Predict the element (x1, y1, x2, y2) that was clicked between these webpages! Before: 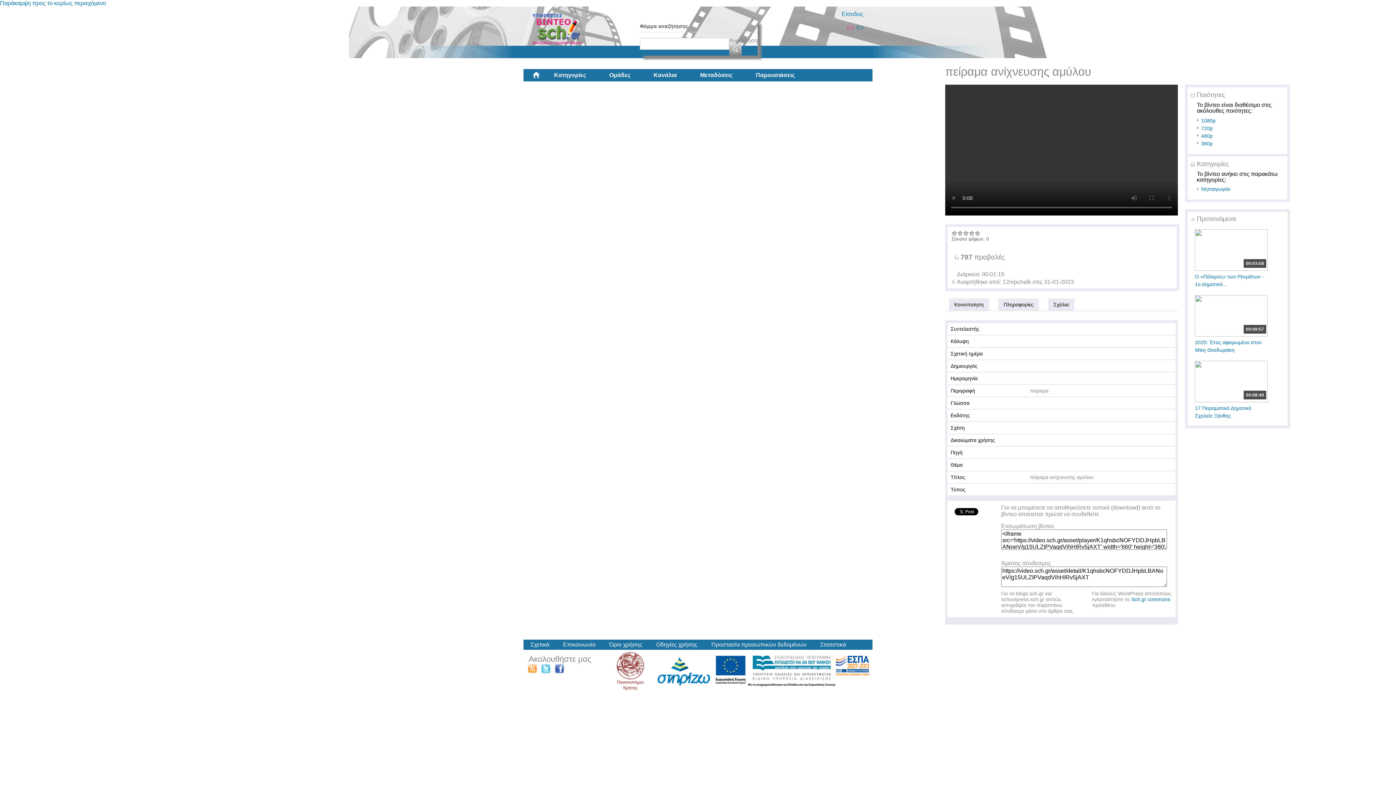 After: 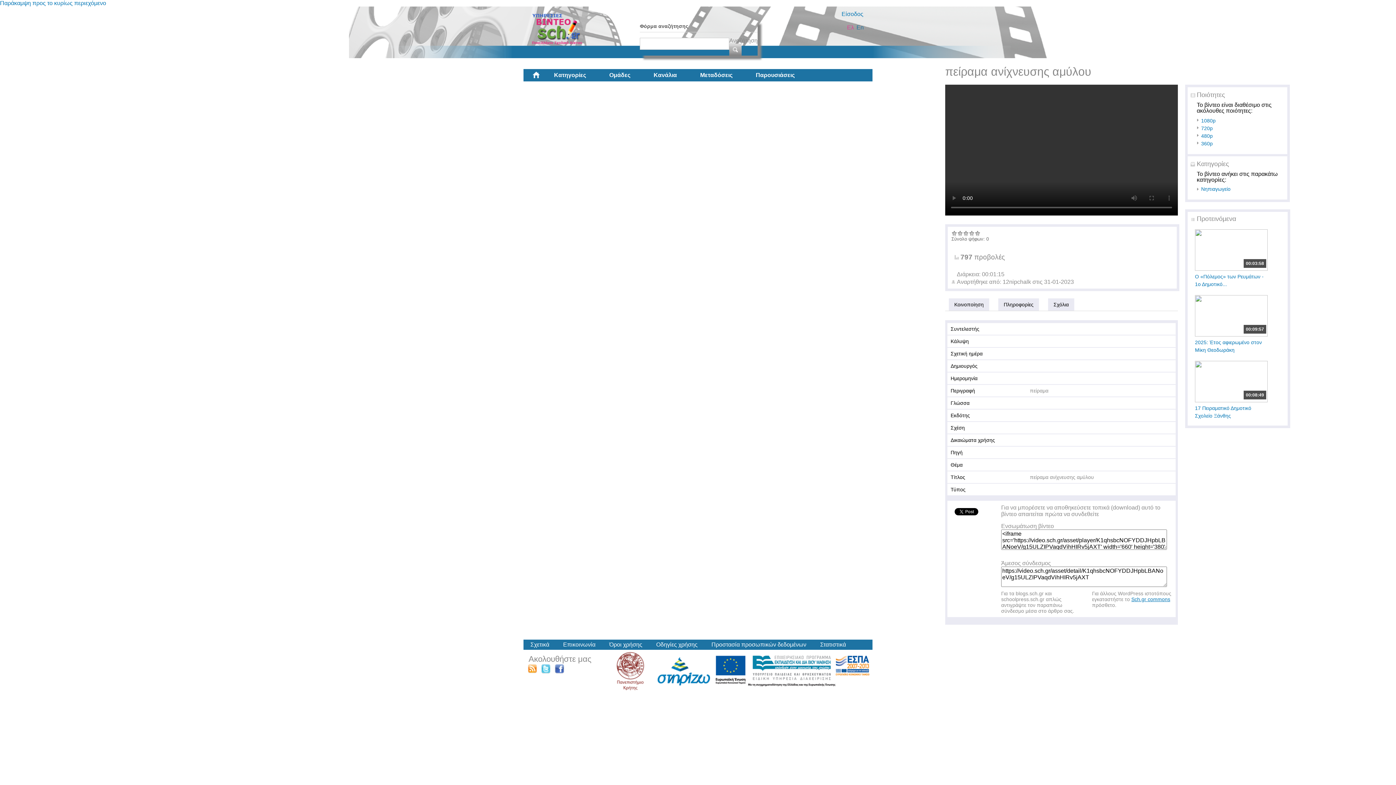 Action: bbox: (1131, 596, 1170, 602) label: Sch.gr commons